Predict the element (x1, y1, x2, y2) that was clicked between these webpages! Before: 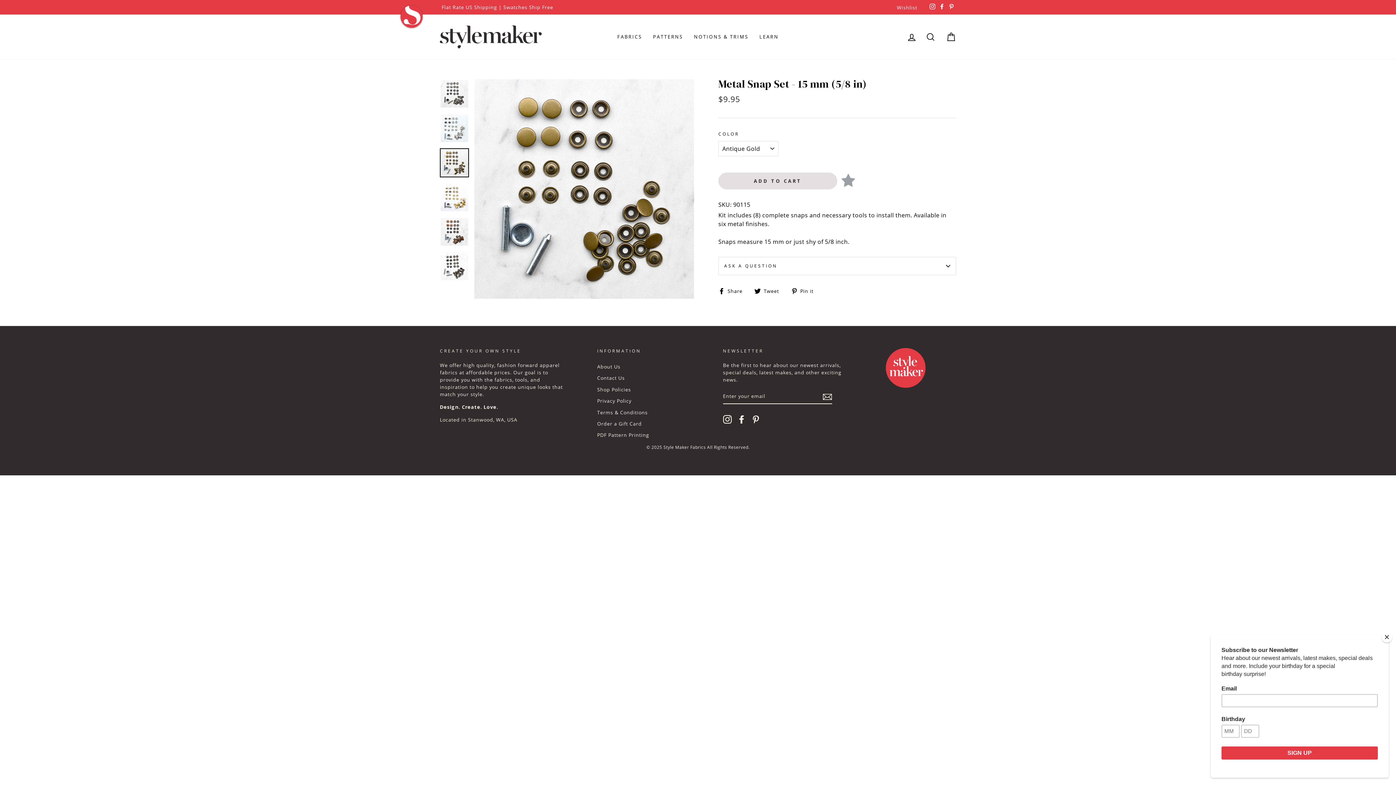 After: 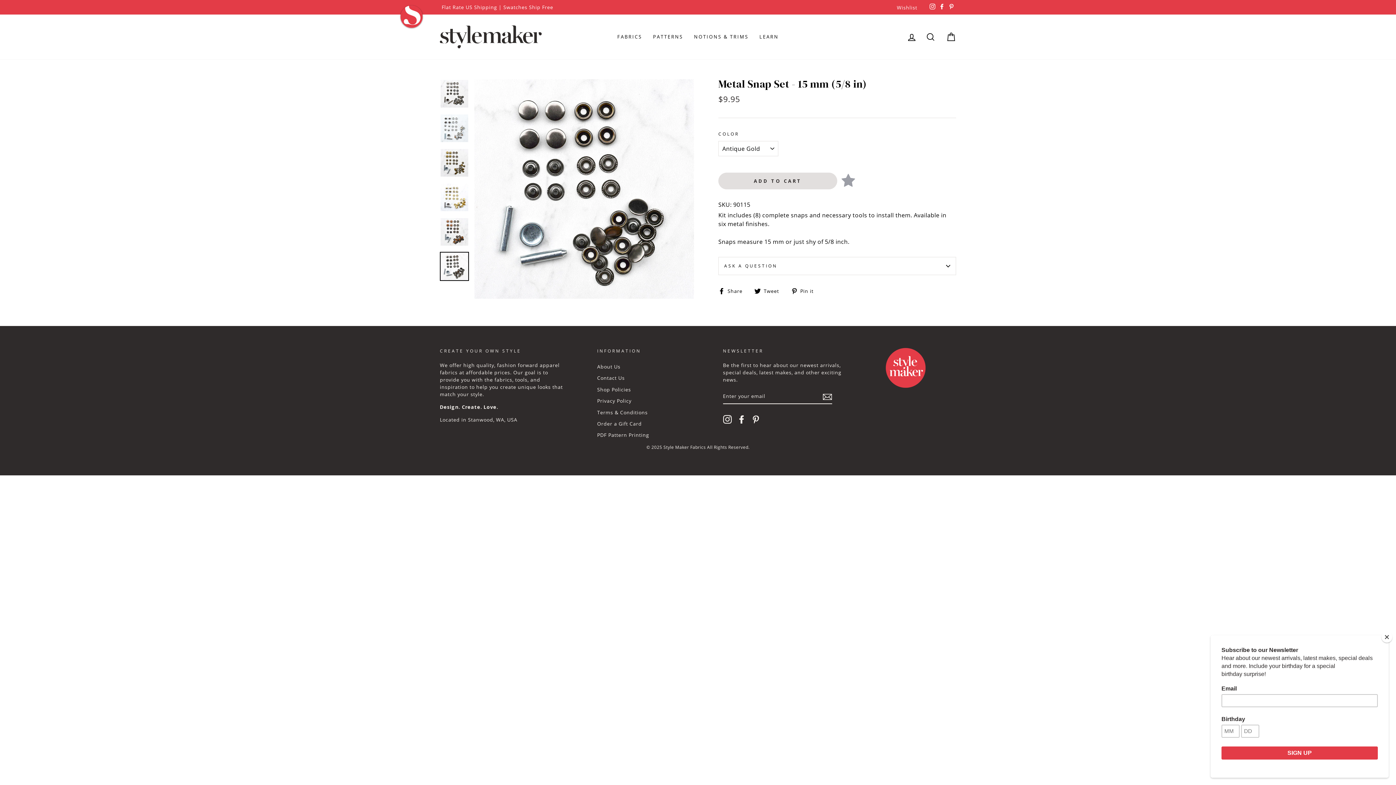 Action: bbox: (440, 252, 468, 280)